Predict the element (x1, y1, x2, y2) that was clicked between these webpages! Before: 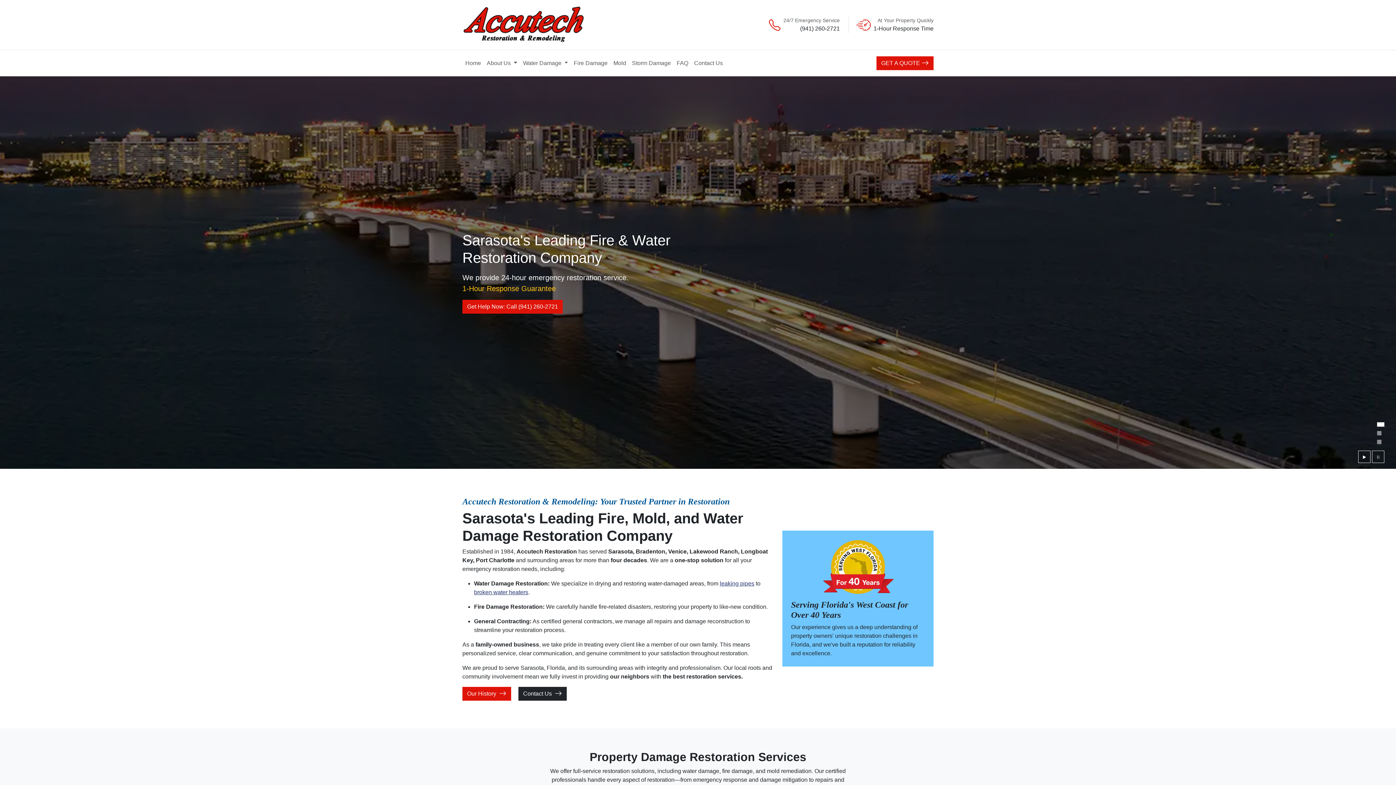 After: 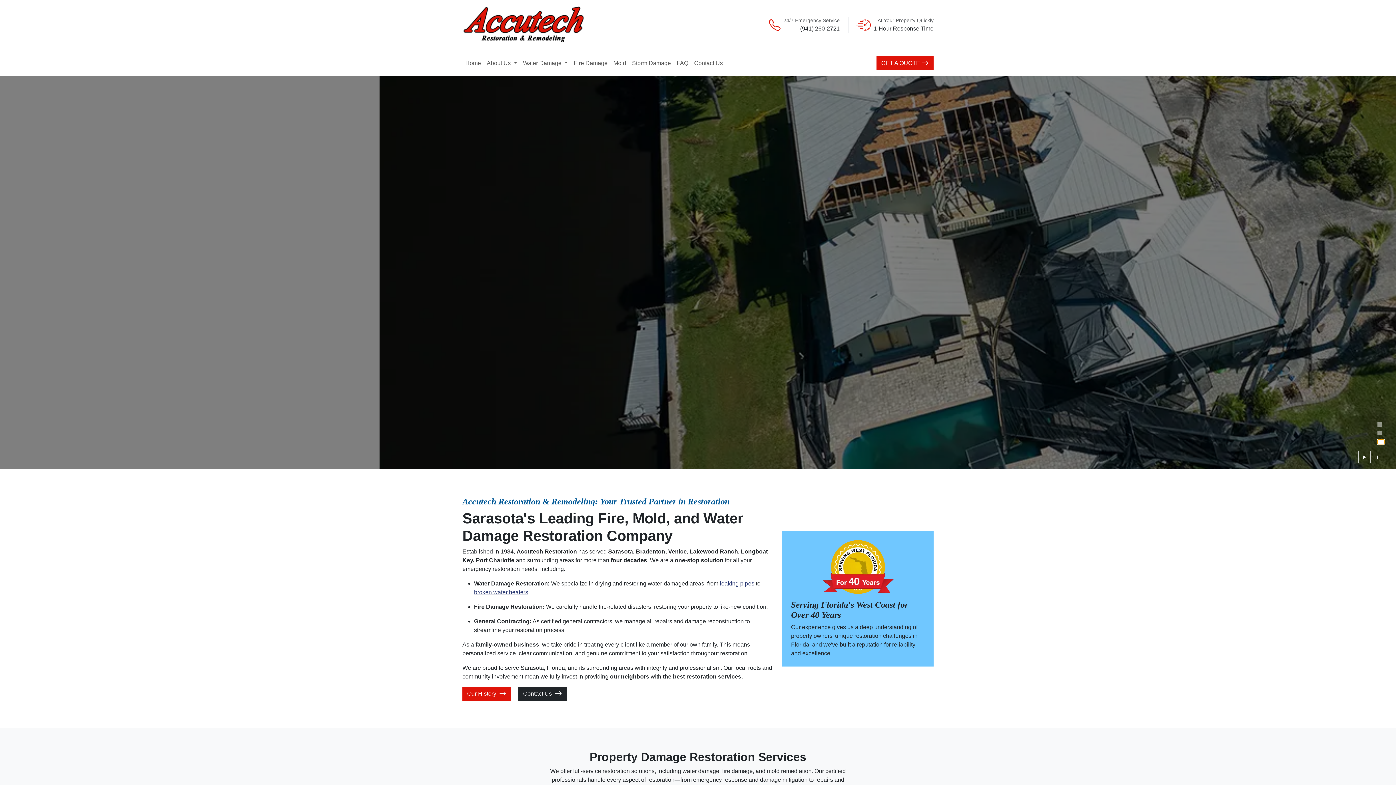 Action: label: Slide 3 bbox: (1377, 440, 1381, 444)